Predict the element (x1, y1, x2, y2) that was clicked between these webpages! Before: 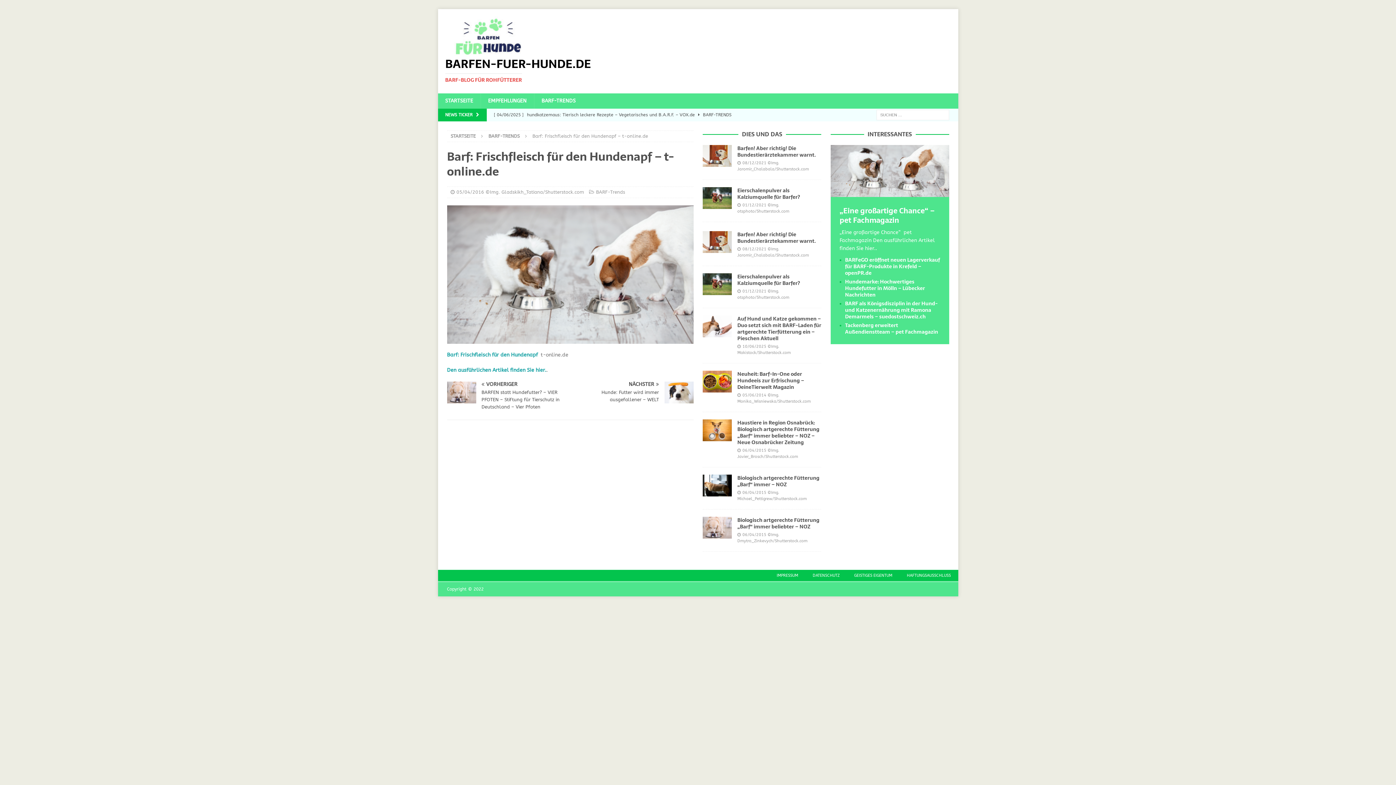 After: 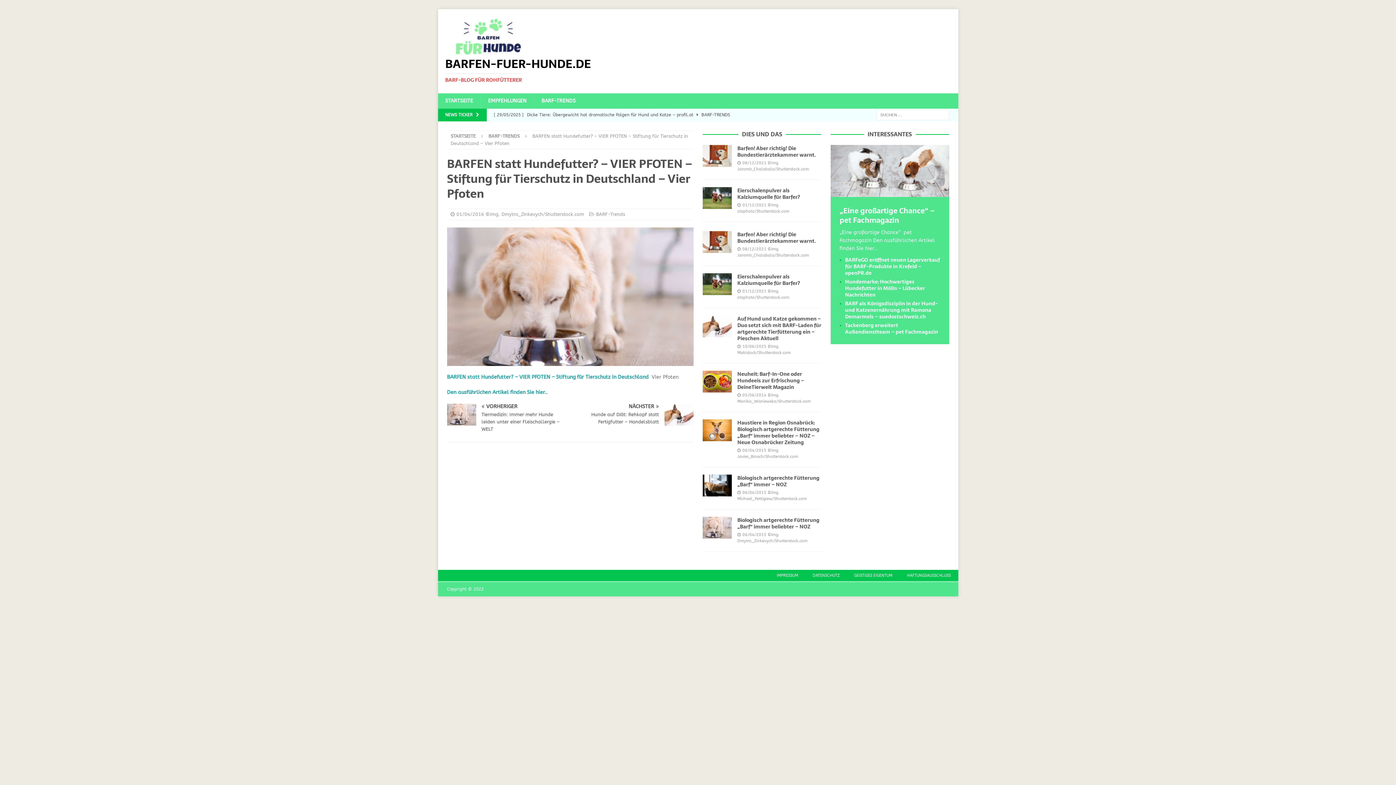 Action: bbox: (447, 381, 567, 410) label: VORHERIGER

BARFEN statt Hundefutter? – VIER PFOTEN – Stiftung für Tierschutz in Deutschland – Vier Pfoten